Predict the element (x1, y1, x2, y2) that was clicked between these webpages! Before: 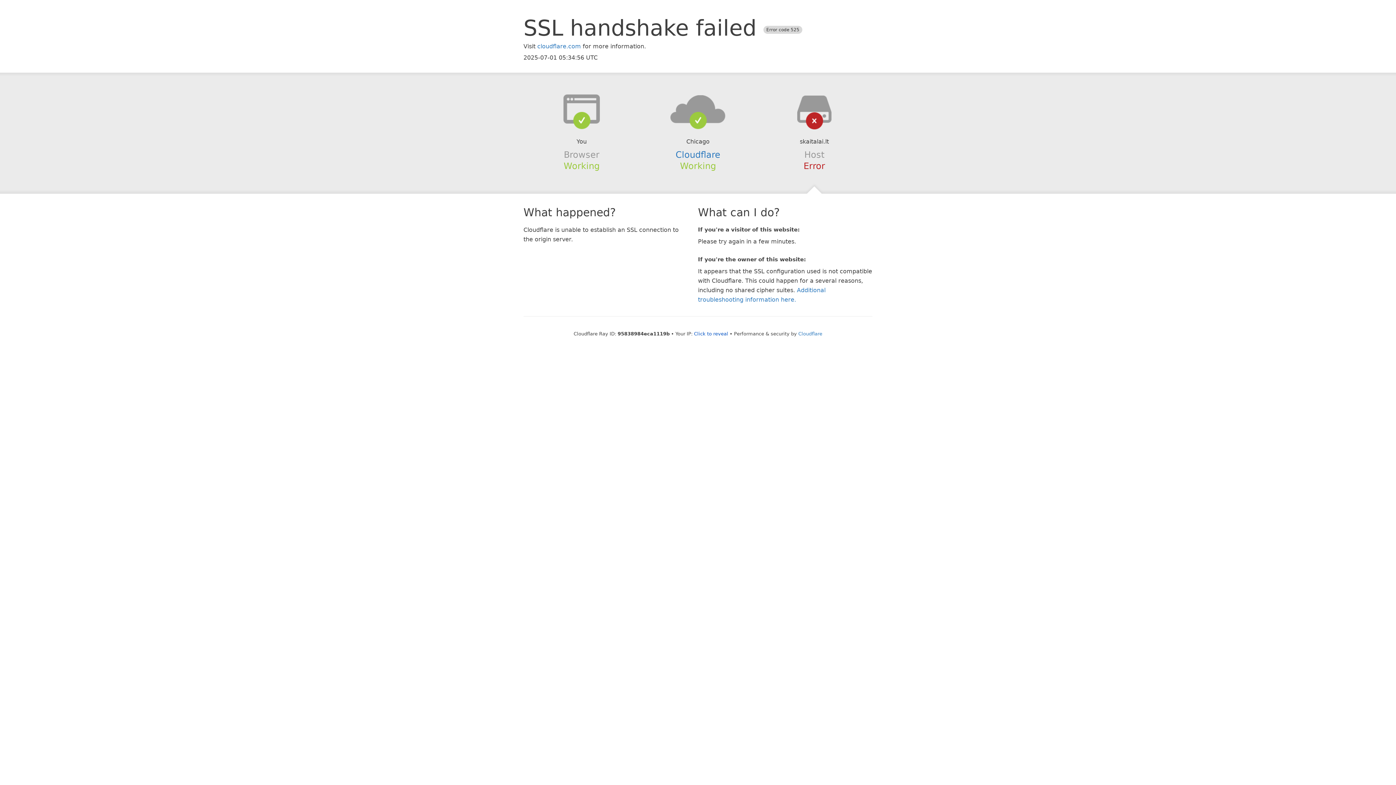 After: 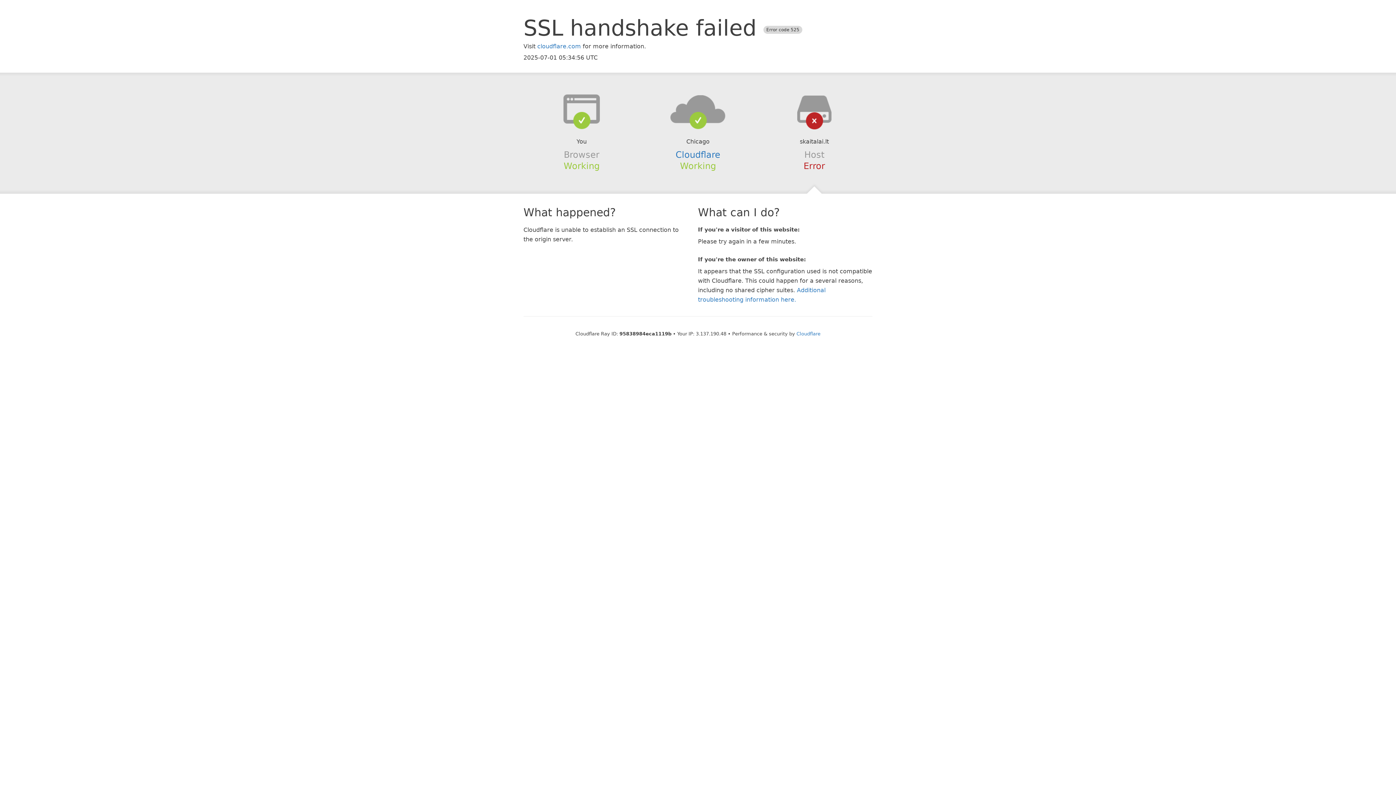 Action: bbox: (694, 331, 728, 336) label: Click to reveal